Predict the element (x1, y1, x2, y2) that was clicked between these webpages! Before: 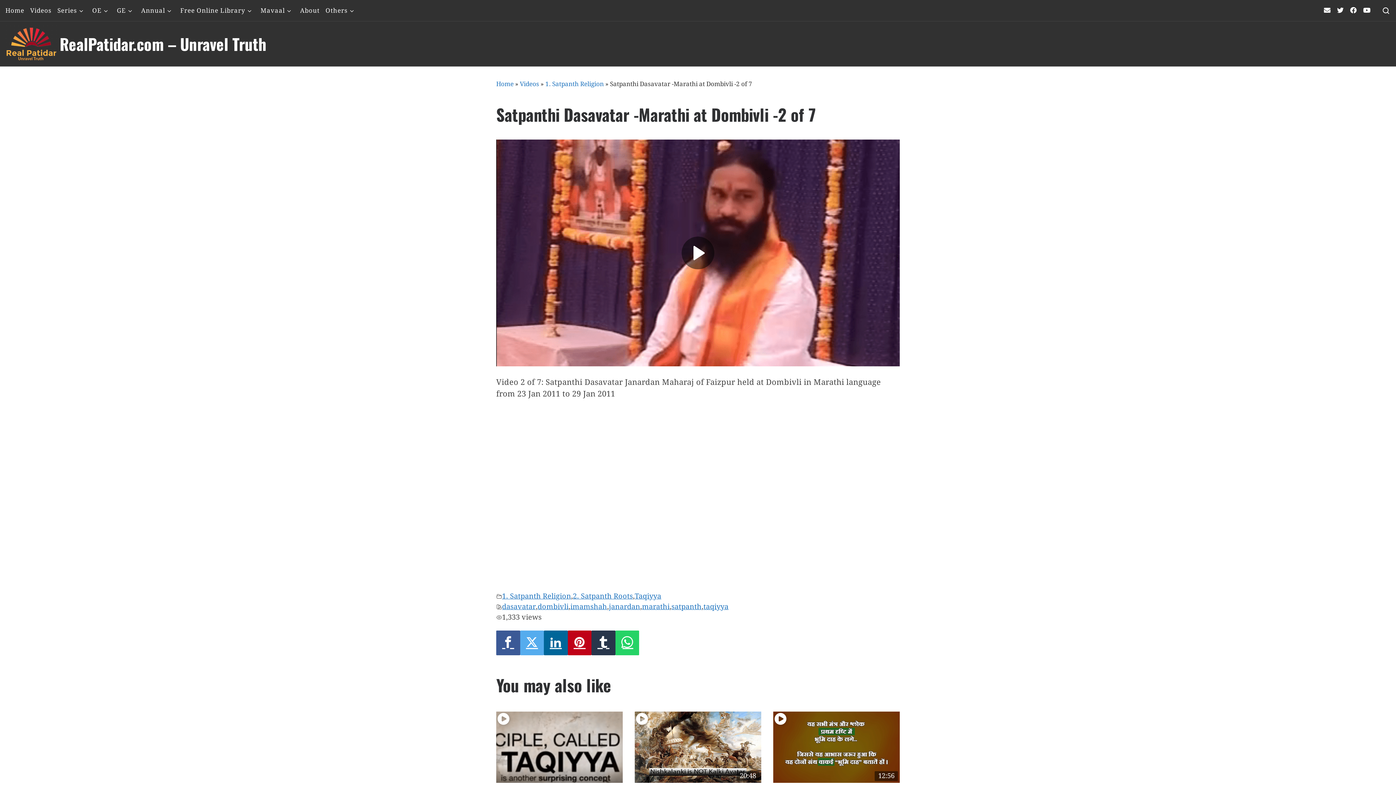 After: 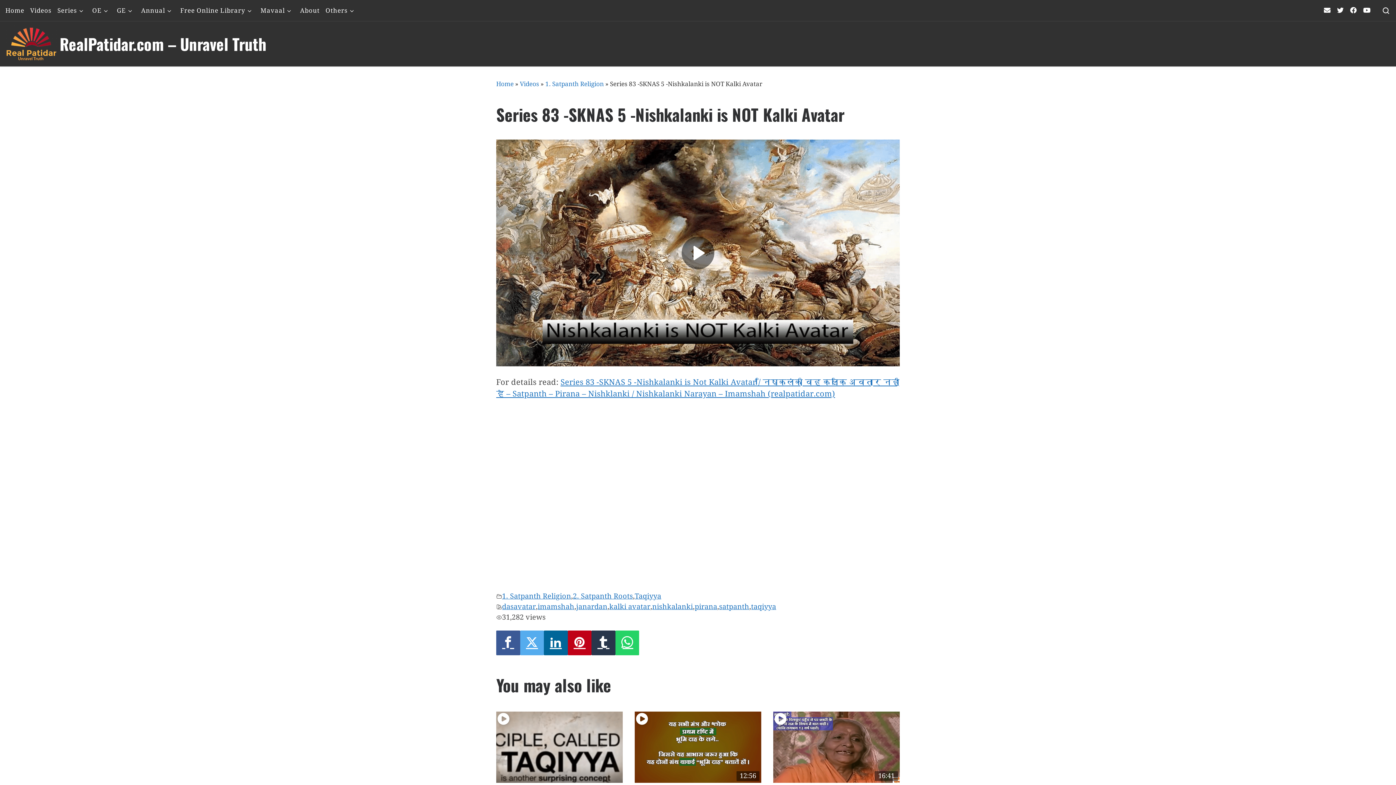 Action: label: 20:48 bbox: (634, 712, 761, 783)